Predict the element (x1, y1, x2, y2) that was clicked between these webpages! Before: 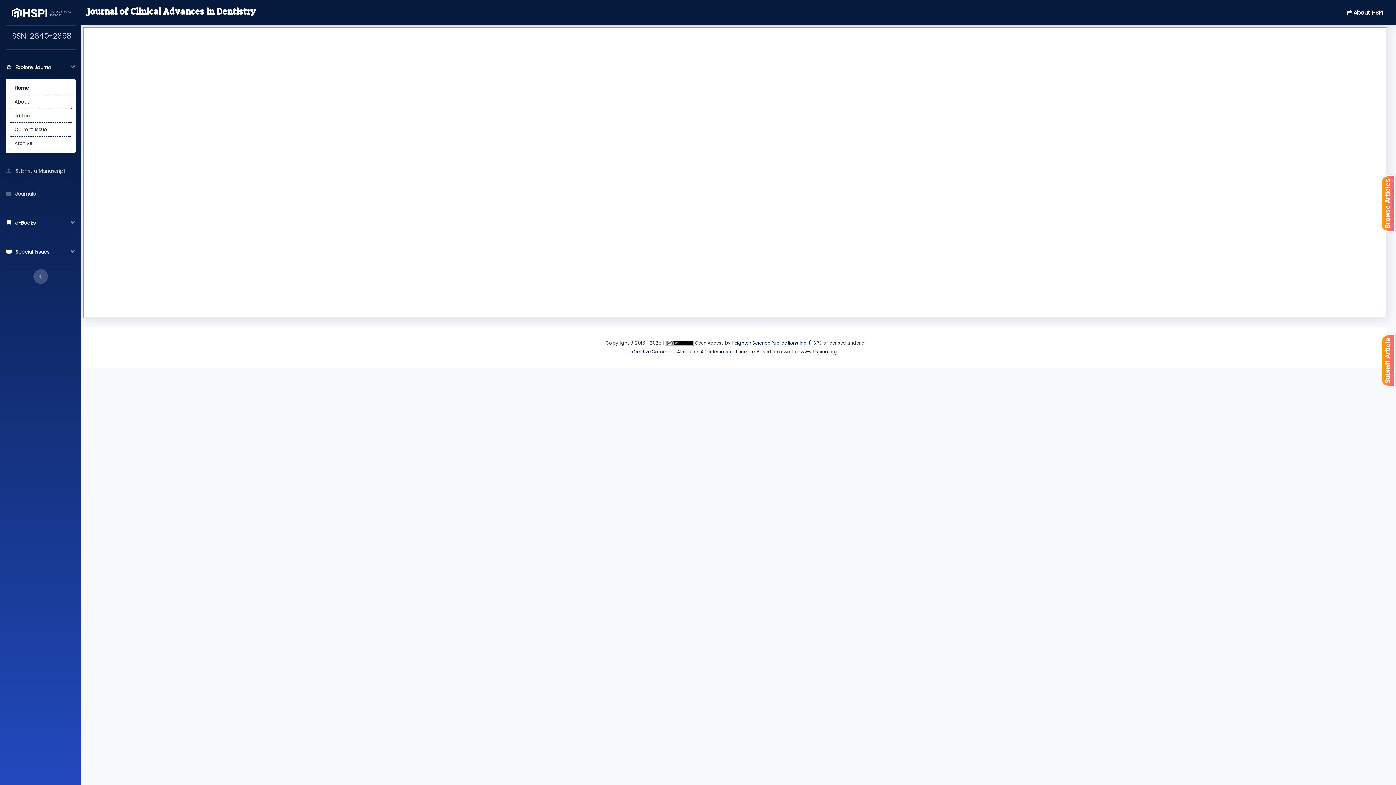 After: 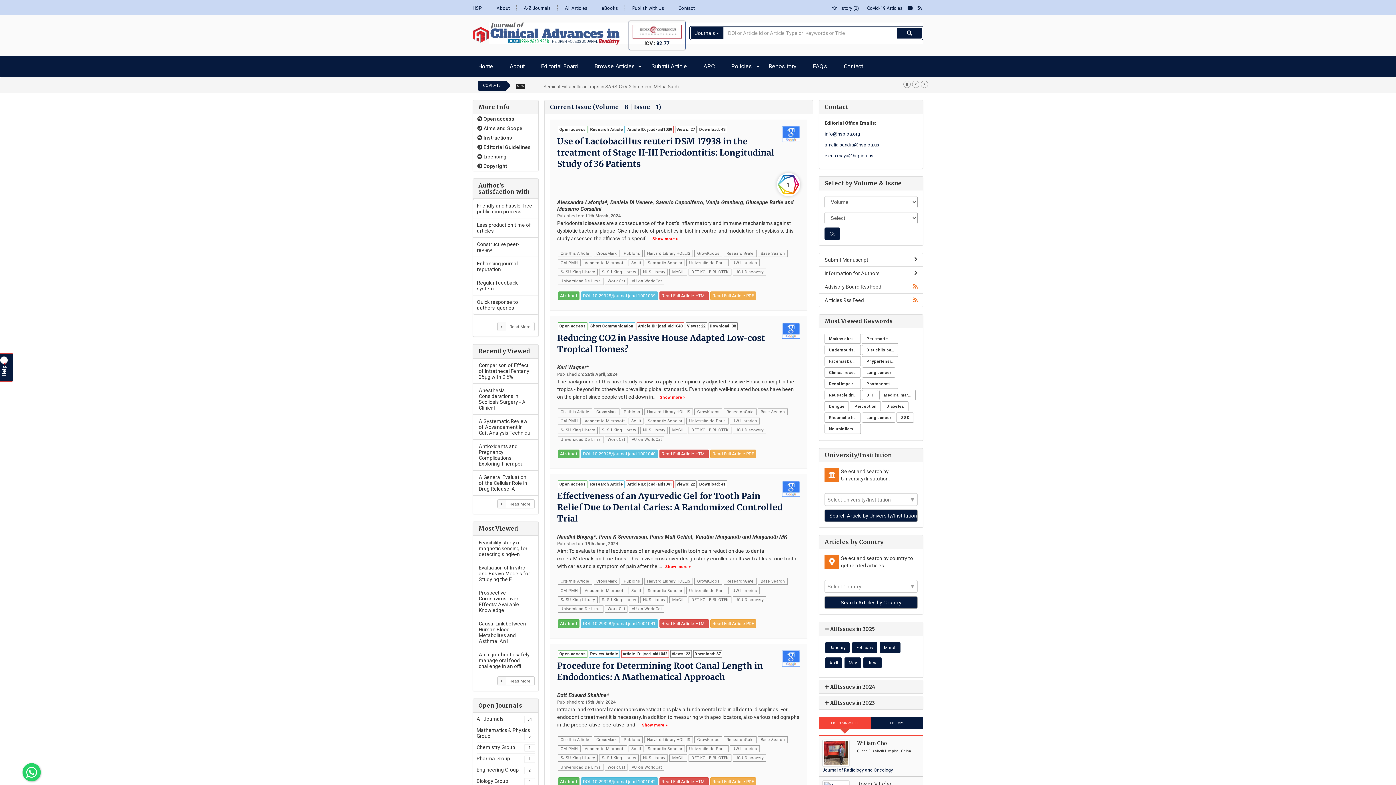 Action: bbox: (8, 122, 72, 136) label: Current Issue